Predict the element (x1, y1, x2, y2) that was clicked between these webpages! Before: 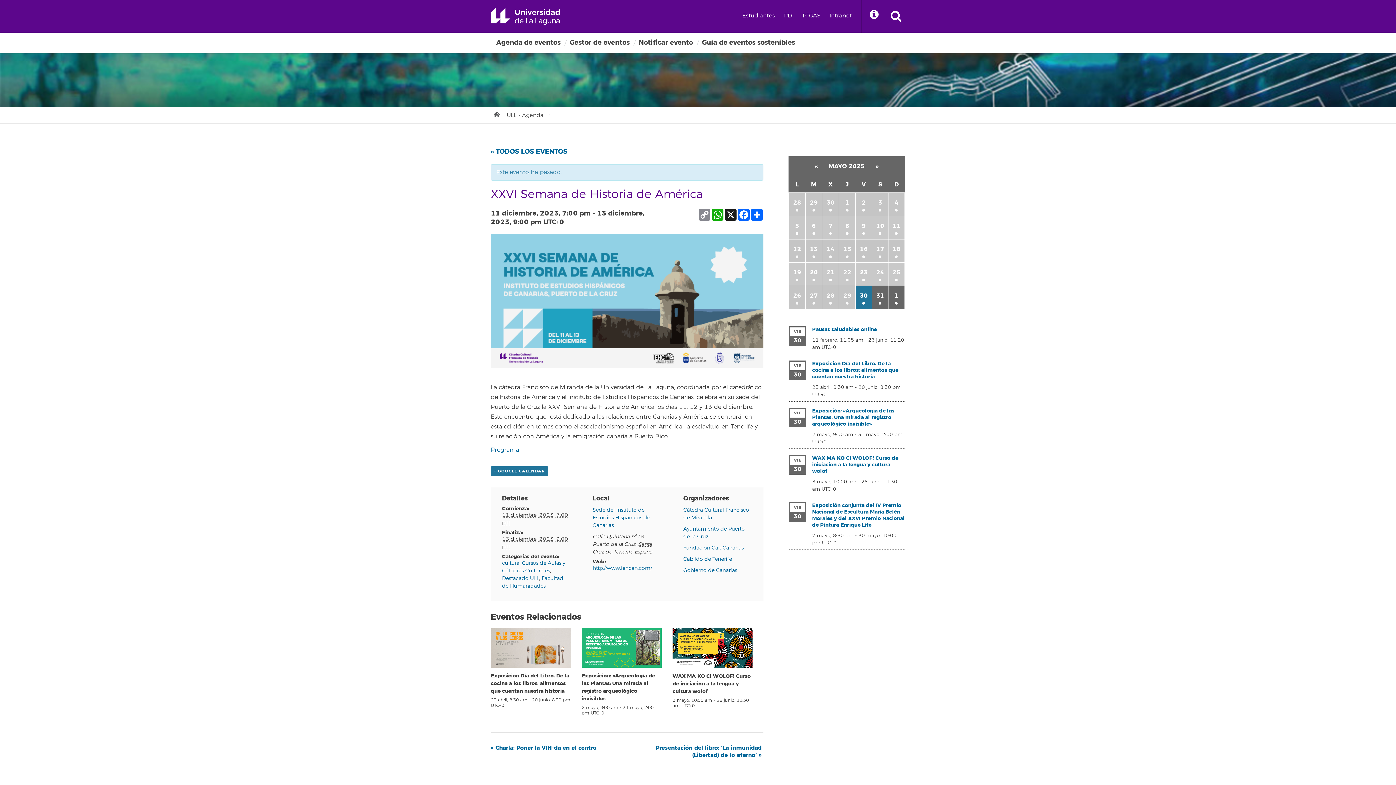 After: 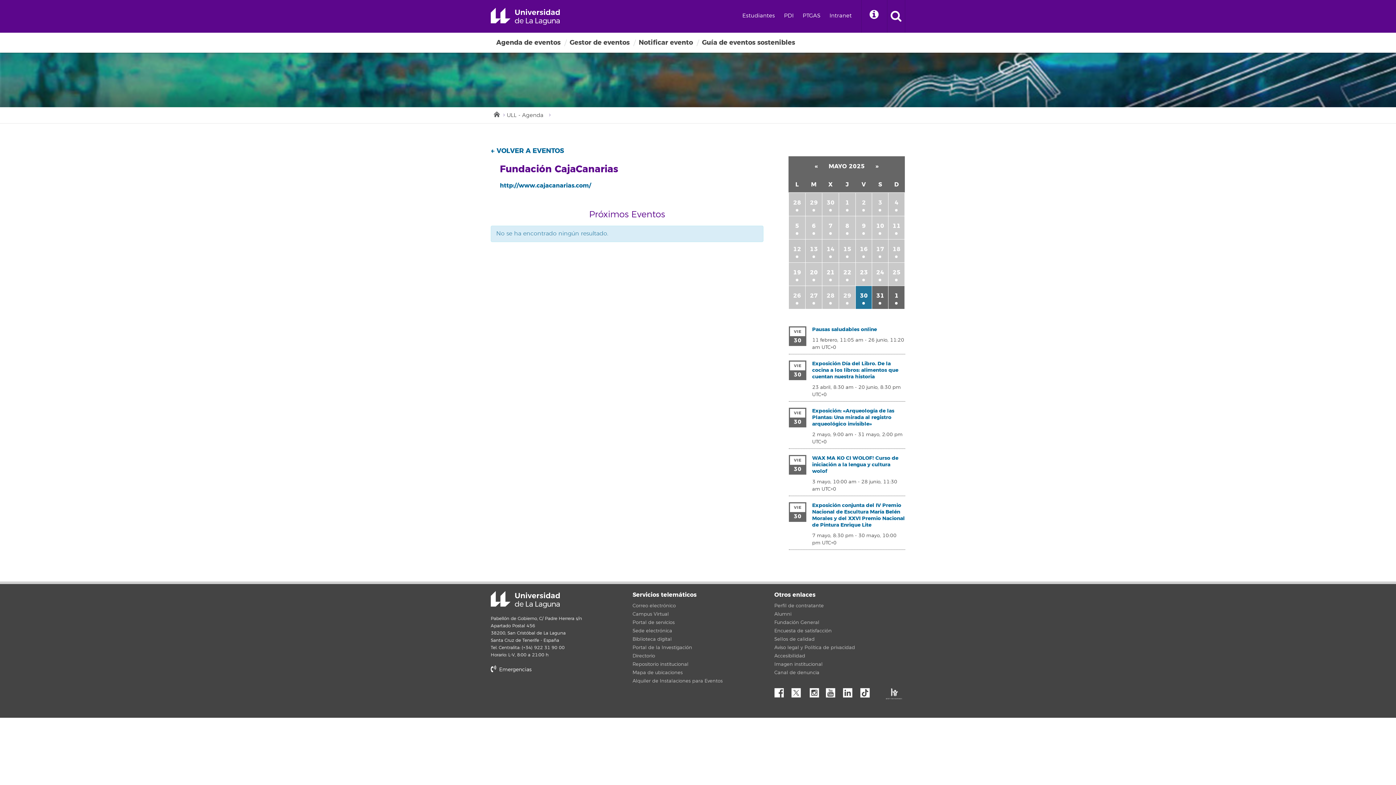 Action: bbox: (683, 545, 743, 551) label: Fundación CajaCanarias